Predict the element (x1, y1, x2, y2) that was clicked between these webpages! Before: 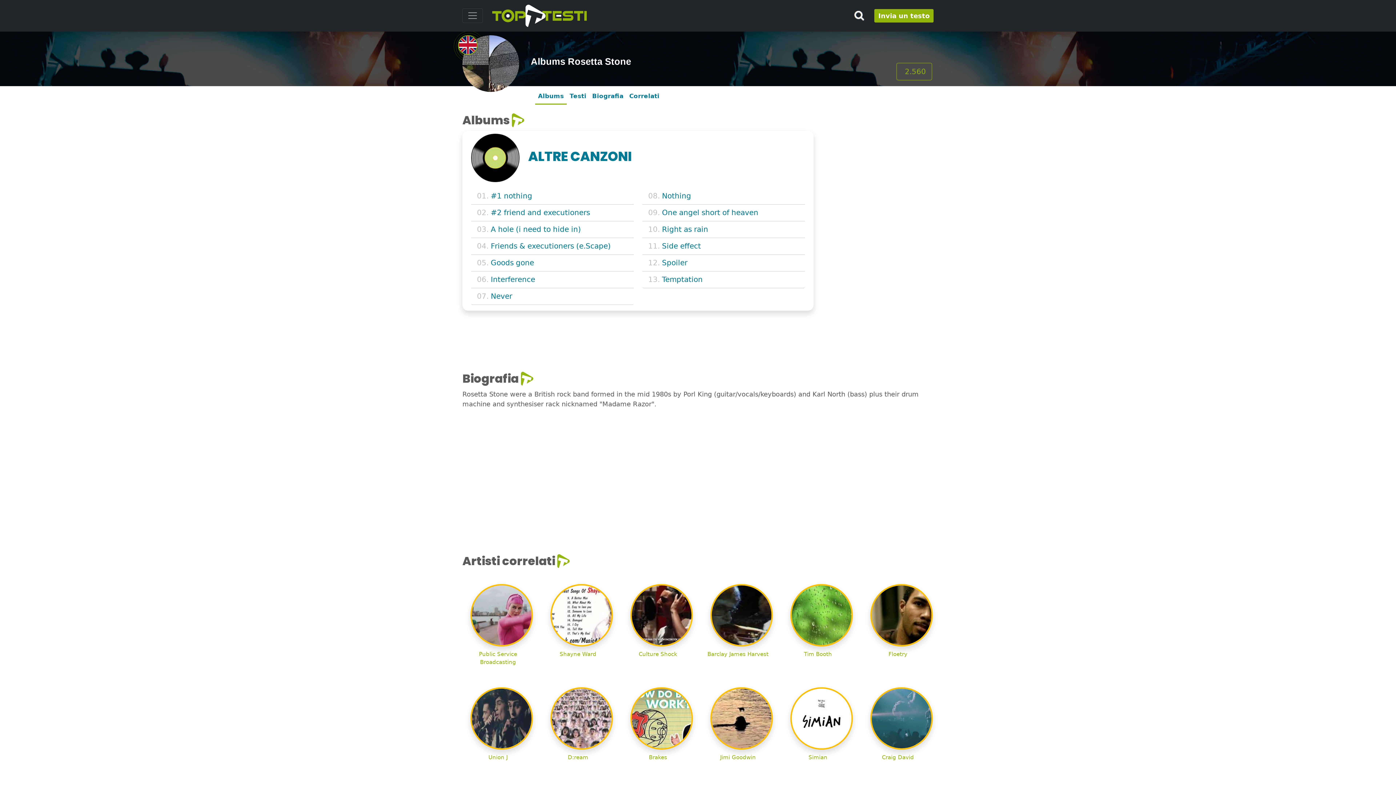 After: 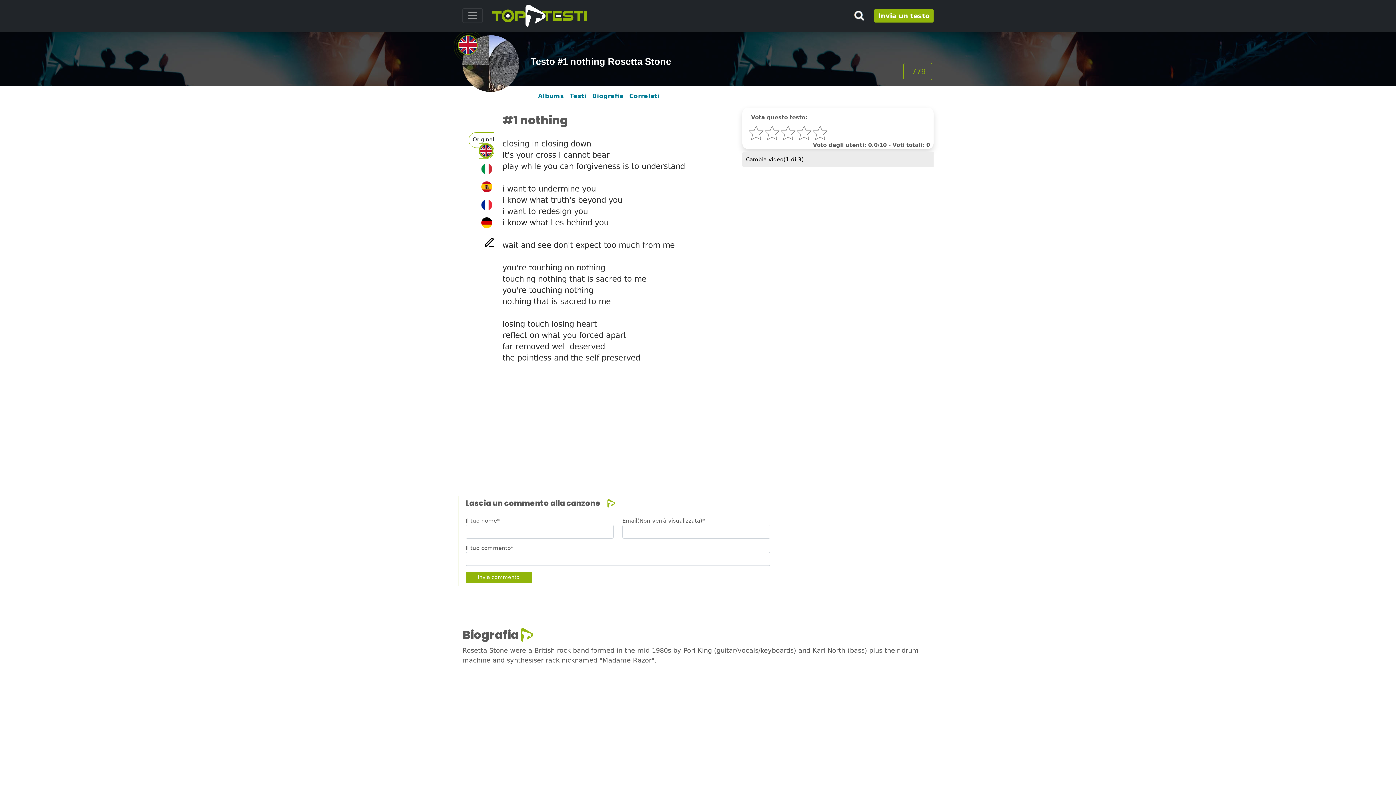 Action: bbox: (490, 192, 532, 200) label: #1 nothing